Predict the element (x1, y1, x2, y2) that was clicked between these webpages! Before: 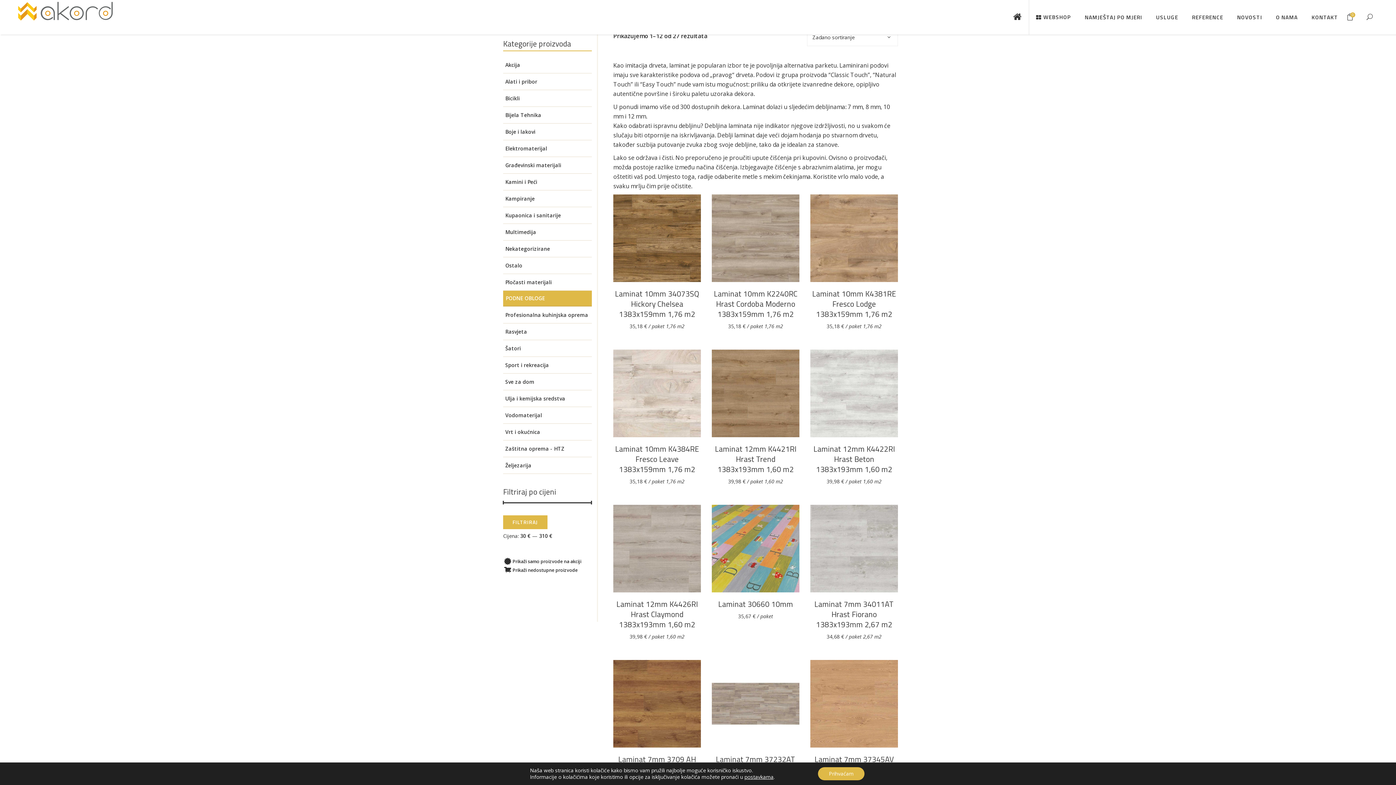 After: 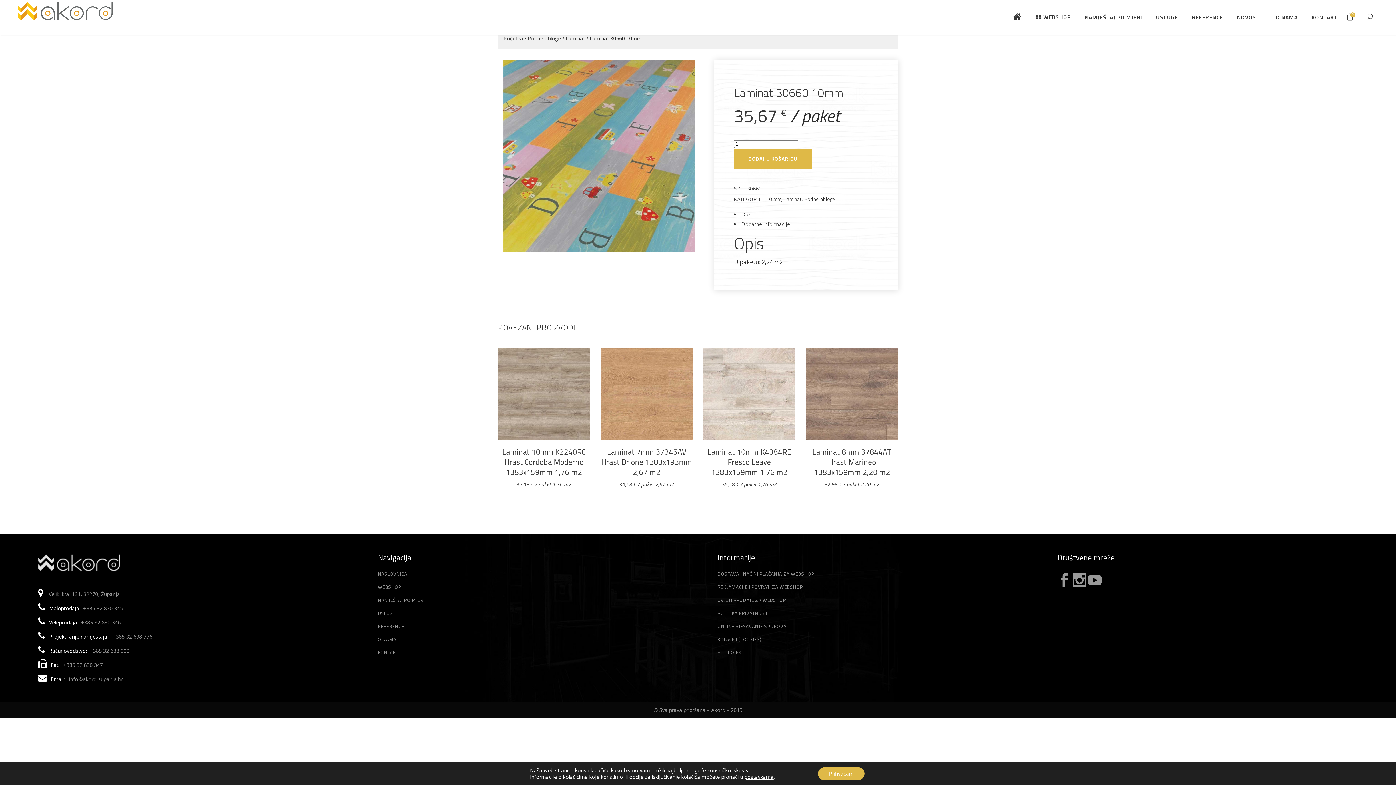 Action: bbox: (718, 598, 793, 610) label: Laminat 30660 10mm